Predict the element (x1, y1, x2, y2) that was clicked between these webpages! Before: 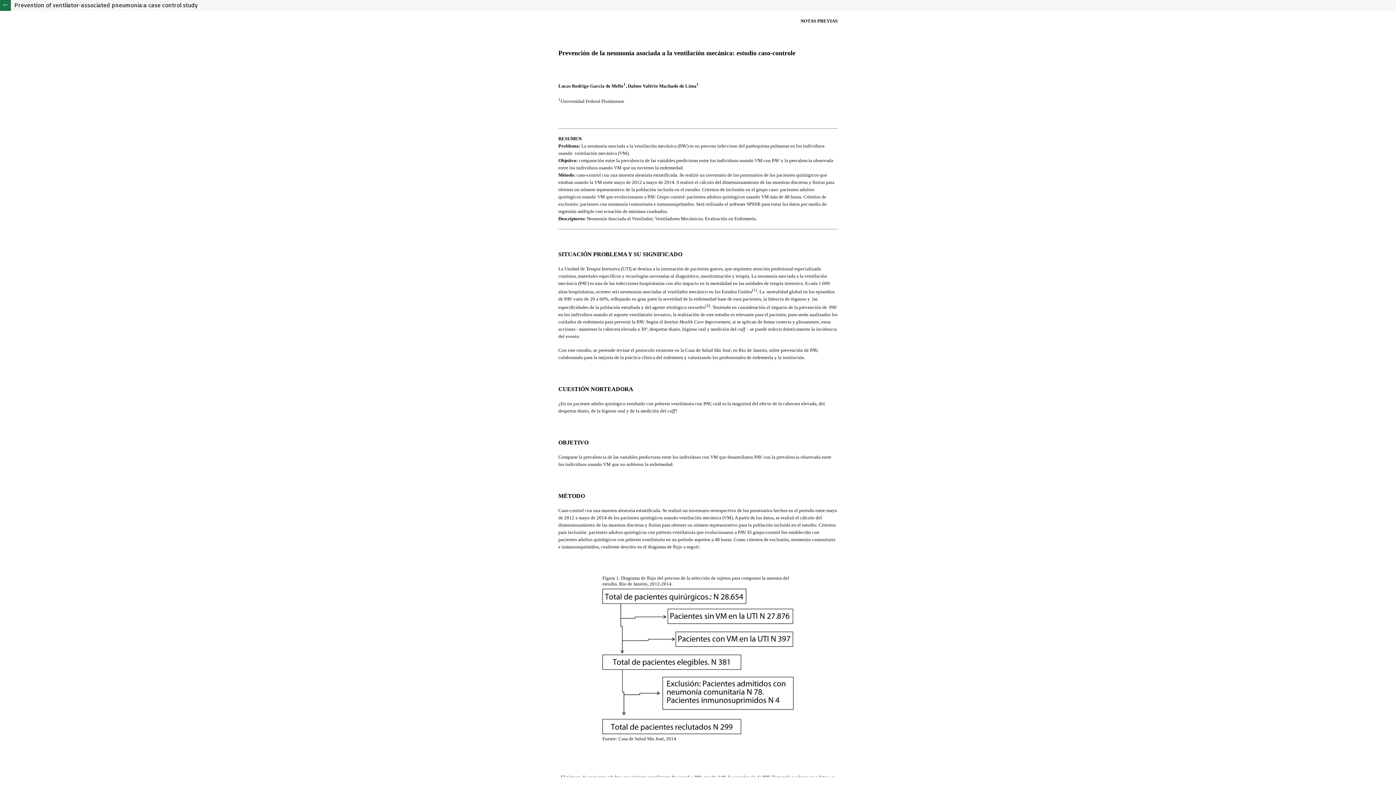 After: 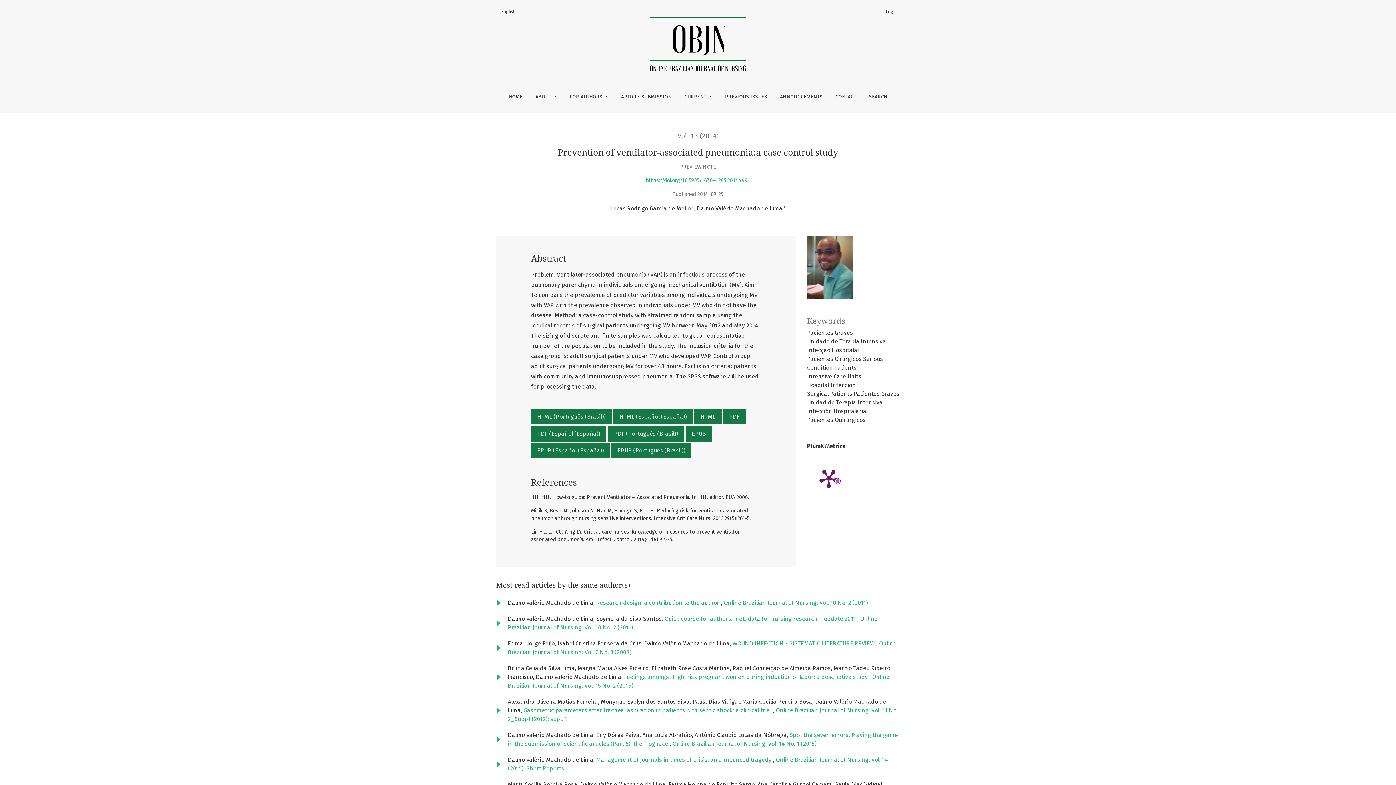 Action: bbox: (0, 0, 10, 10) label: Return to Article Details